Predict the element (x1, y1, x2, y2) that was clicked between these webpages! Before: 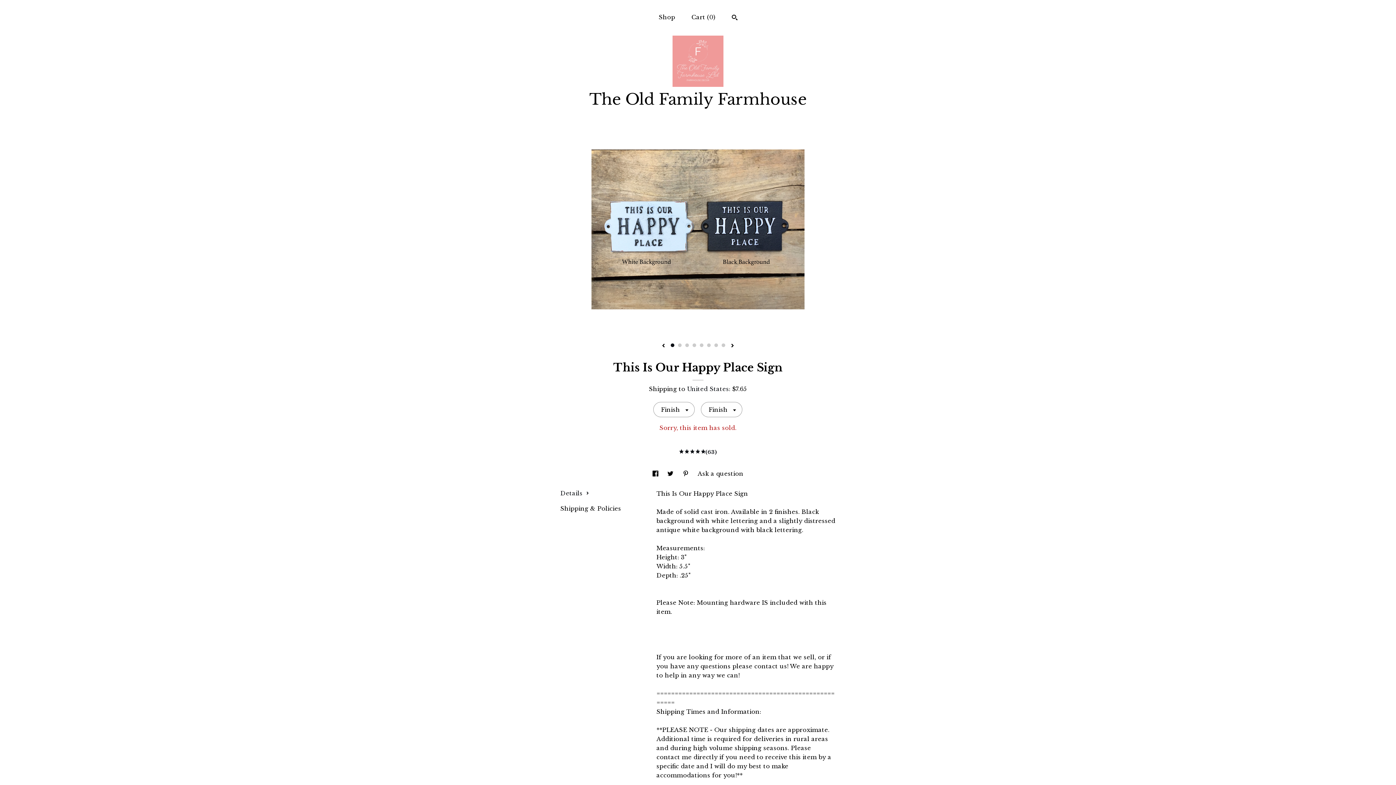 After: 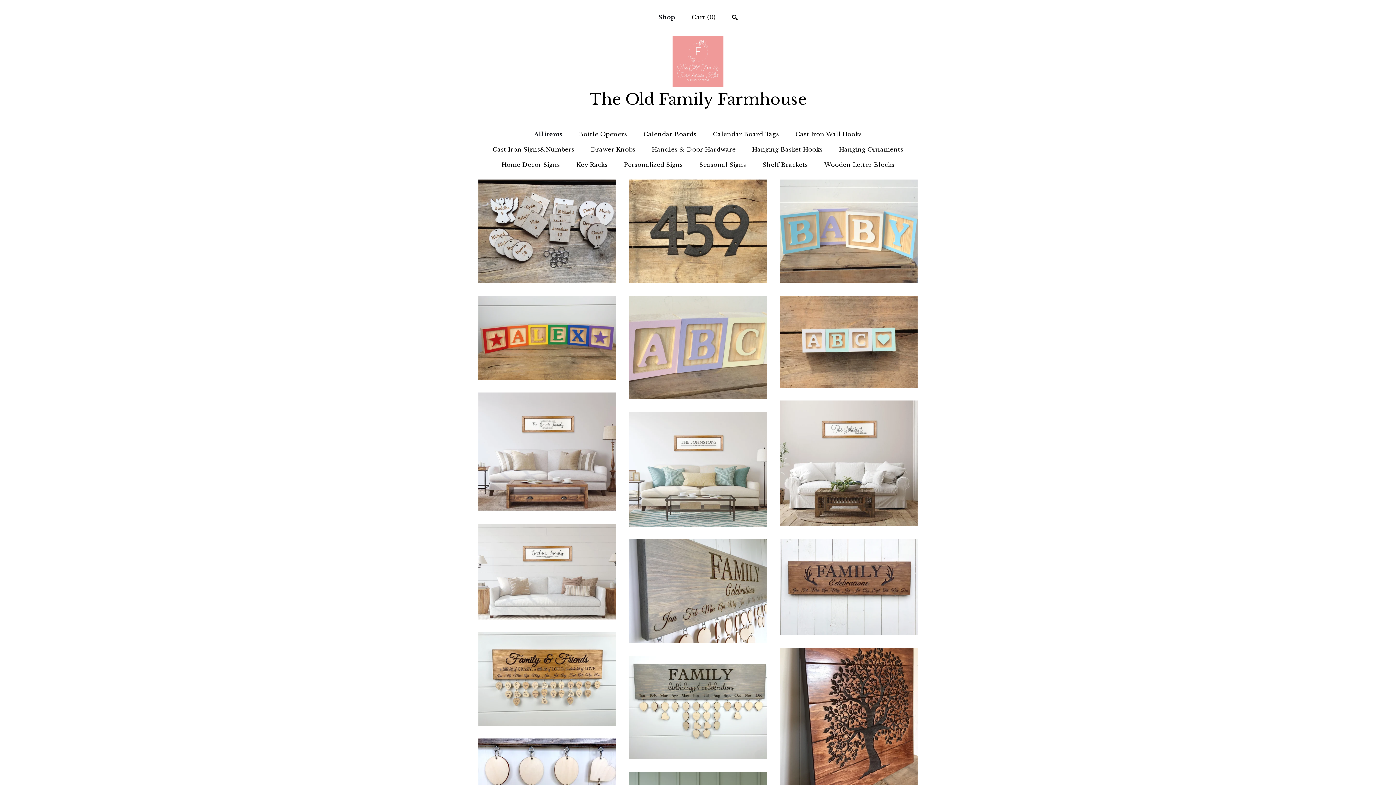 Action: label: Shop bbox: (658, 13, 675, 20)